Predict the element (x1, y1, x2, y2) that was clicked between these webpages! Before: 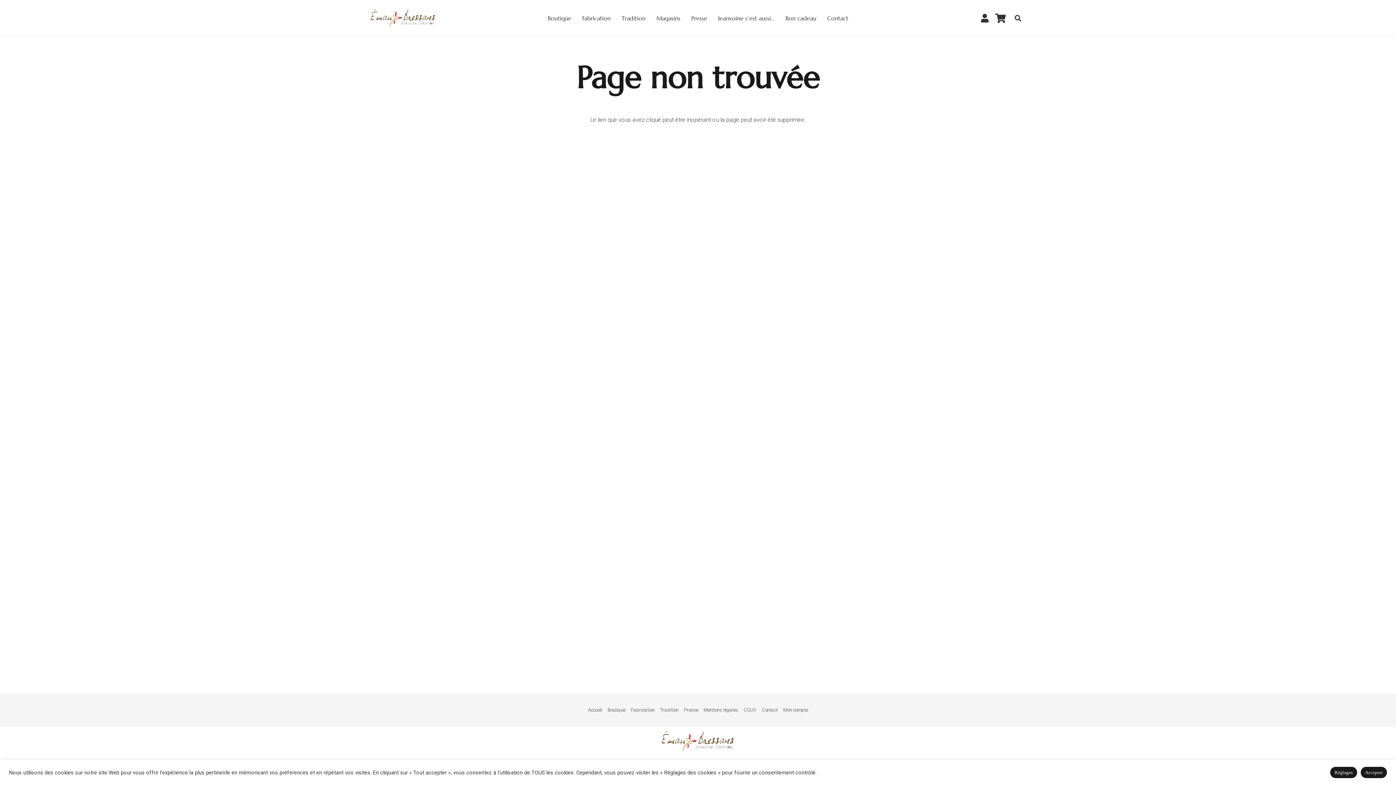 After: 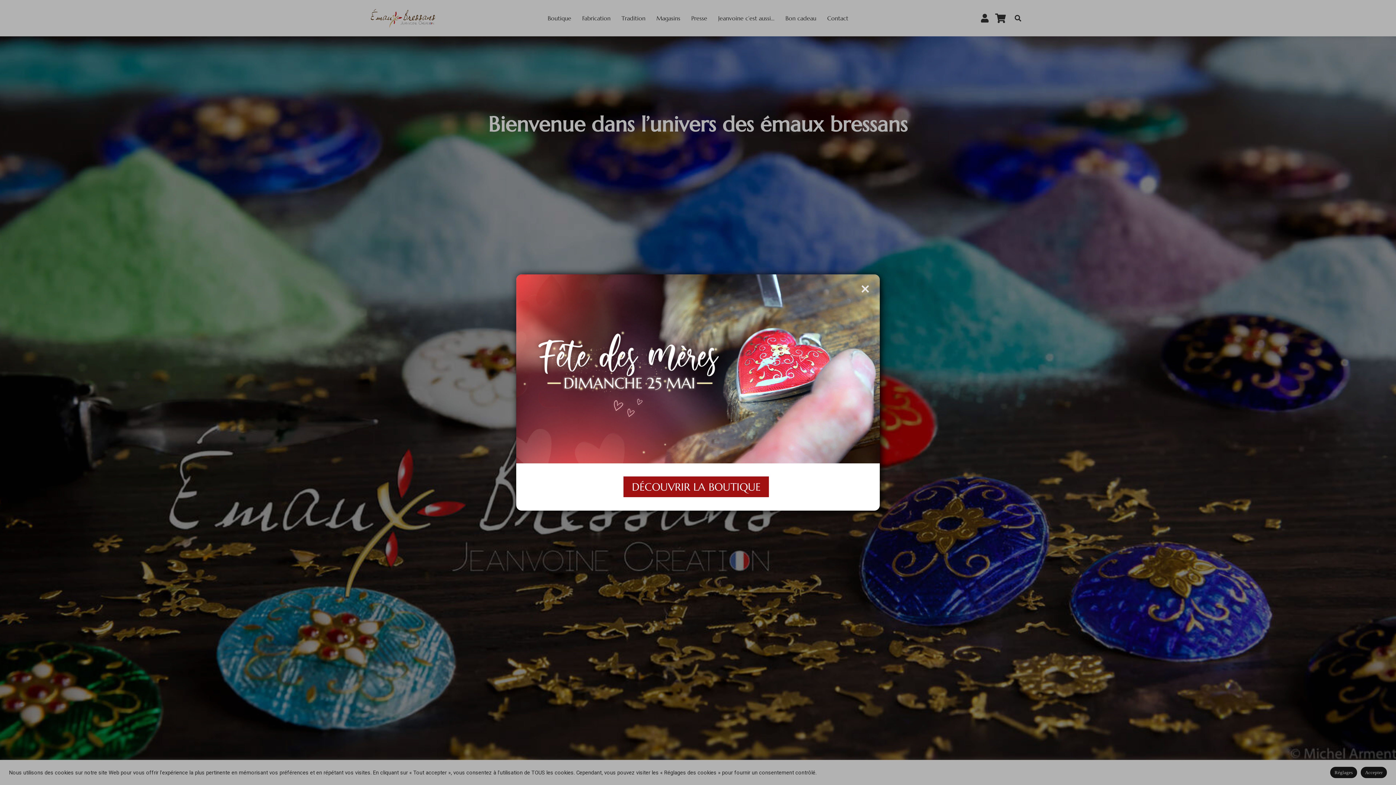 Action: label: Accueil bbox: (588, 707, 602, 713)